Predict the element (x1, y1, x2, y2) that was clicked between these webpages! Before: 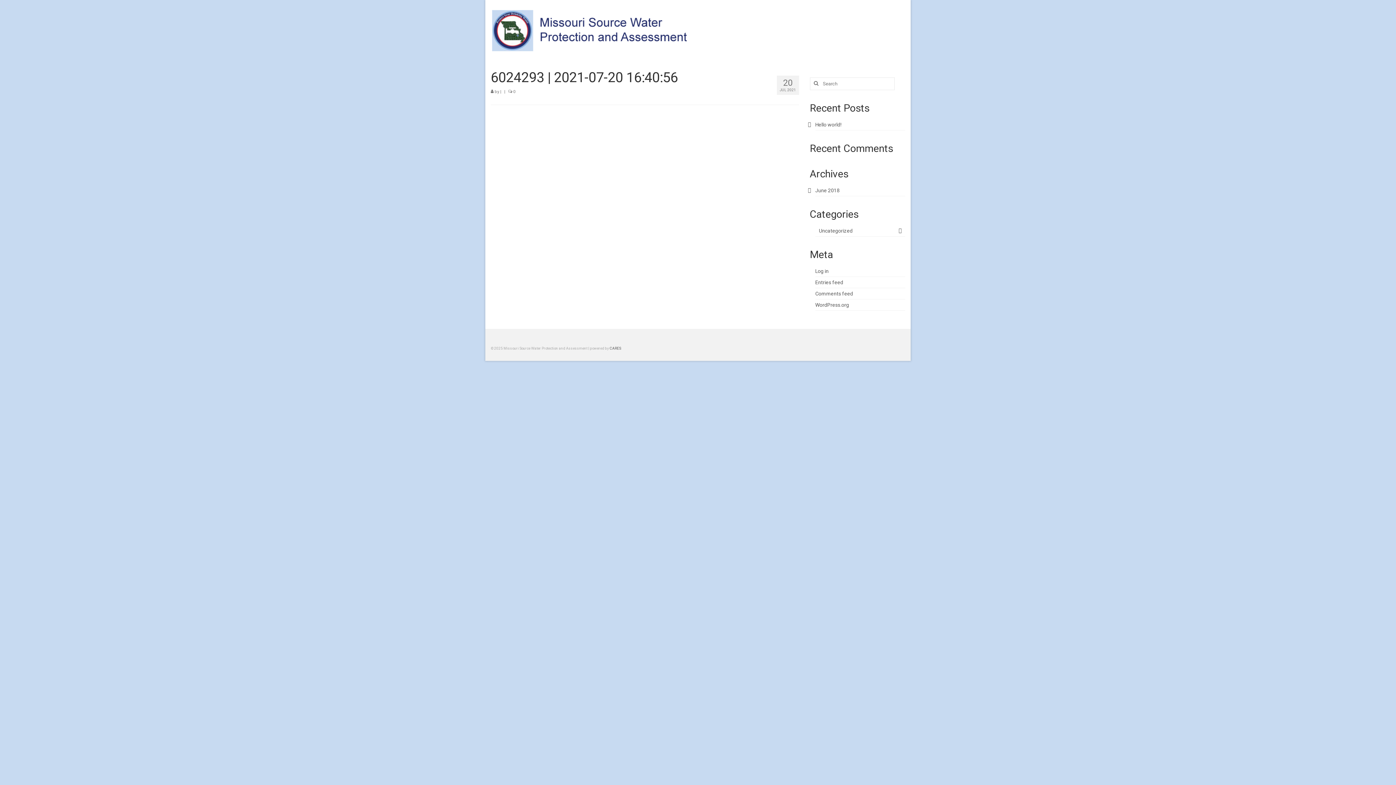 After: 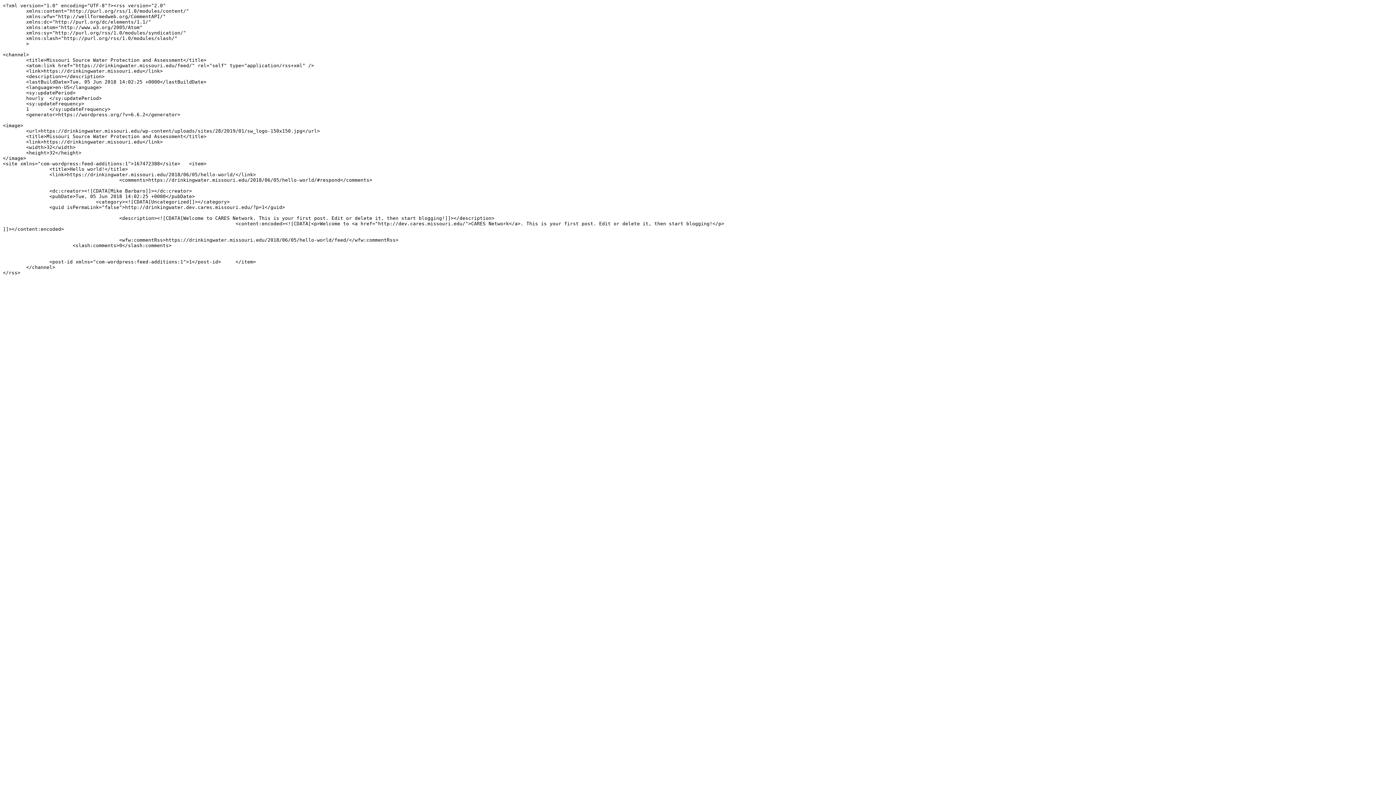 Action: label: Entries feed bbox: (815, 279, 843, 285)